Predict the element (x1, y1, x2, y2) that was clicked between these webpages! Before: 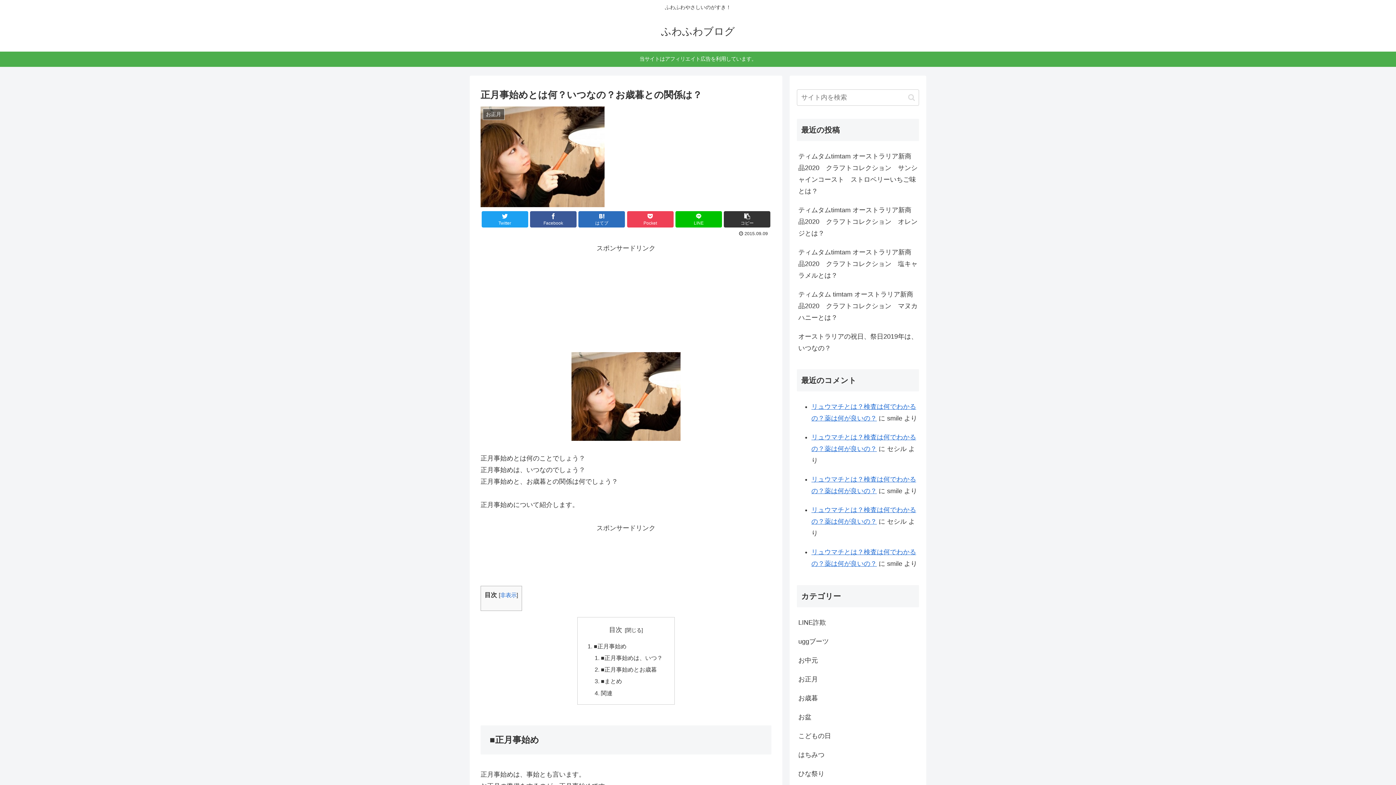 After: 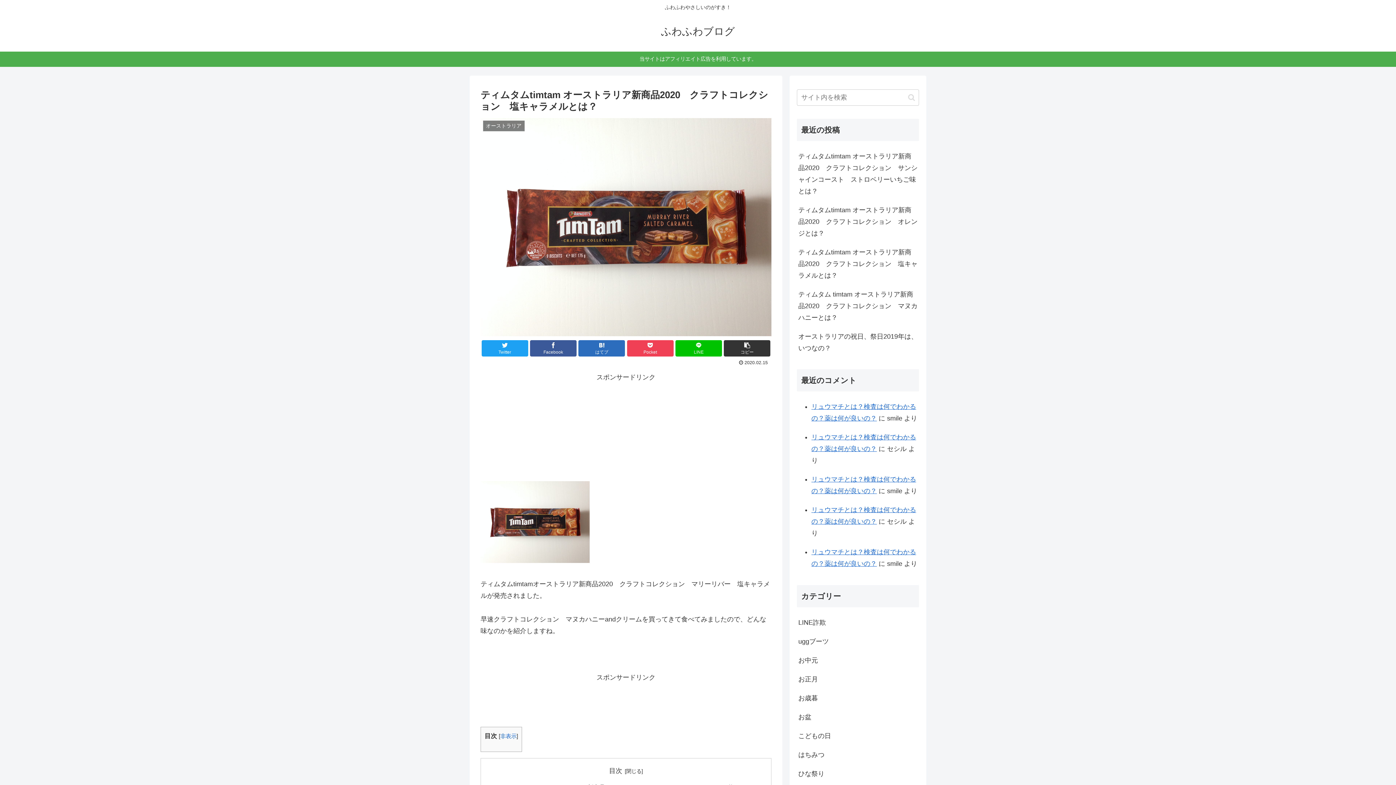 Action: bbox: (797, 242, 919, 285) label: ティムタムtimtam オーストラリア新商品2020　クラフトコレクション　塩キャラメルとは？